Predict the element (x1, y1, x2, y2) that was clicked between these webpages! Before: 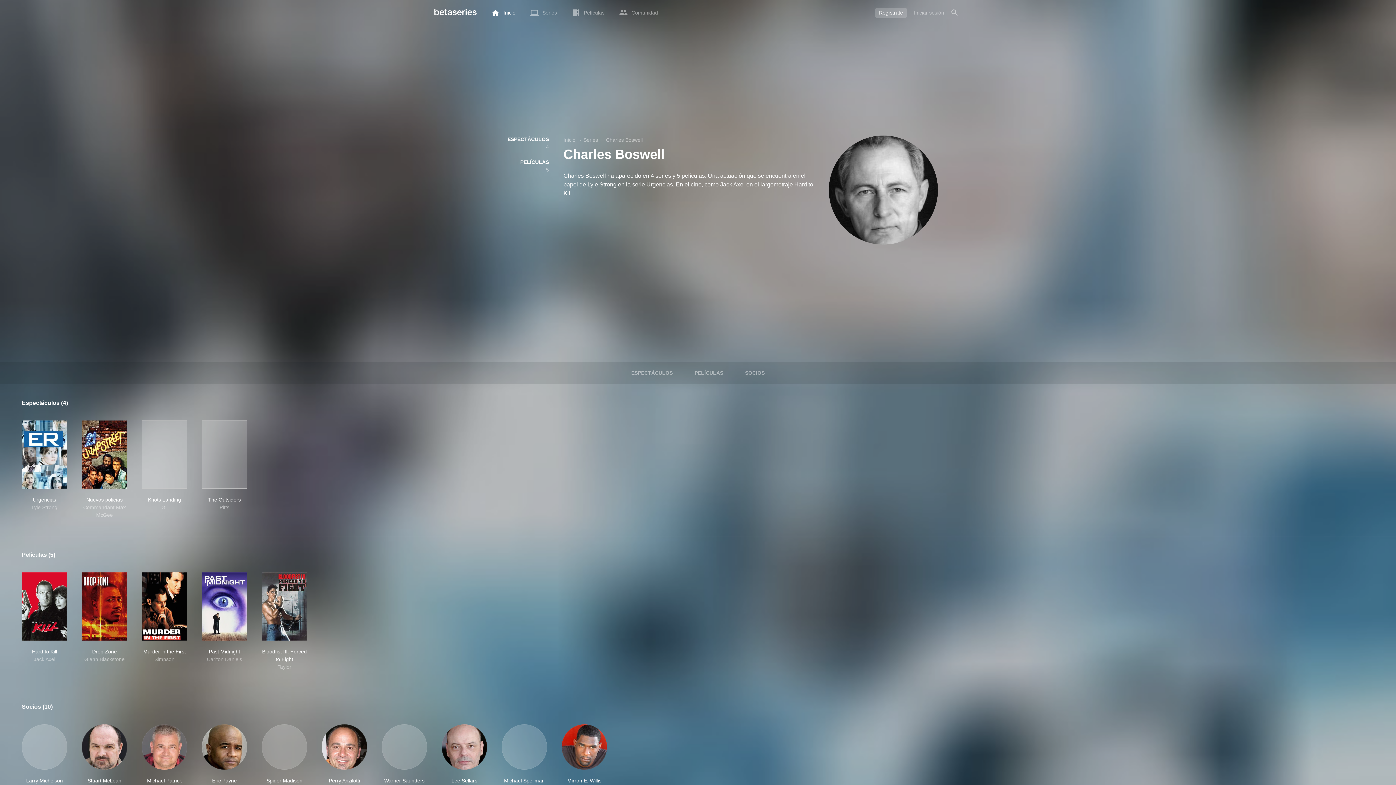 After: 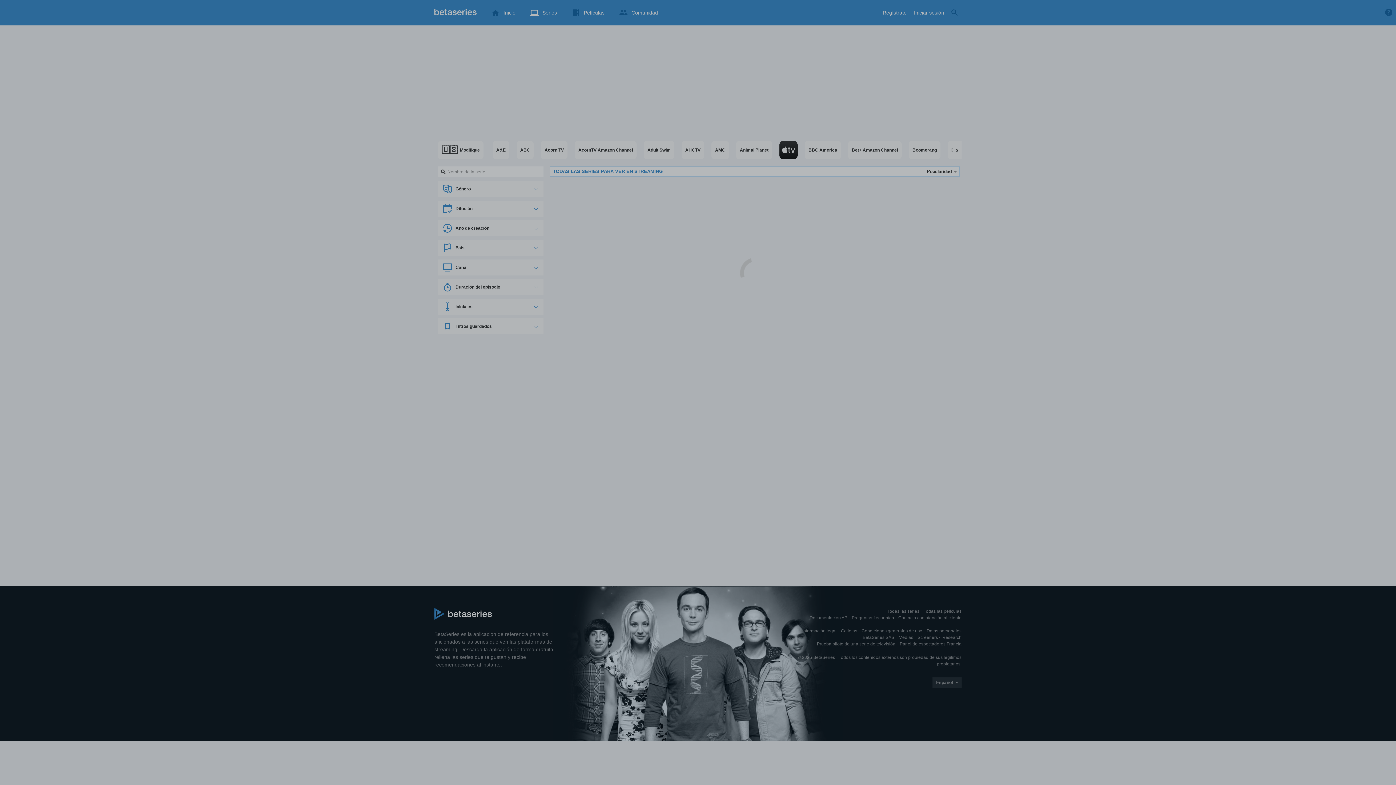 Action: bbox: (583, 137, 598, 142) label: Series